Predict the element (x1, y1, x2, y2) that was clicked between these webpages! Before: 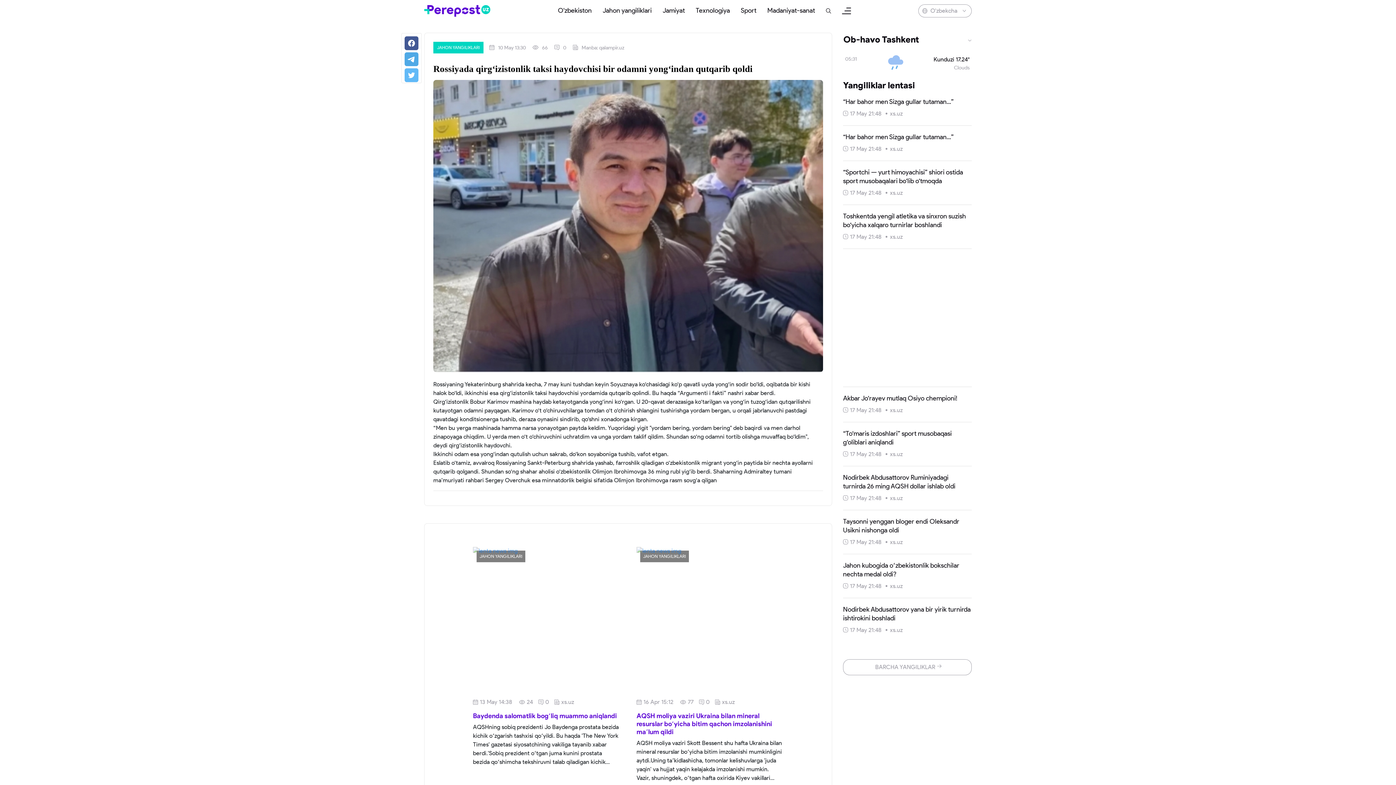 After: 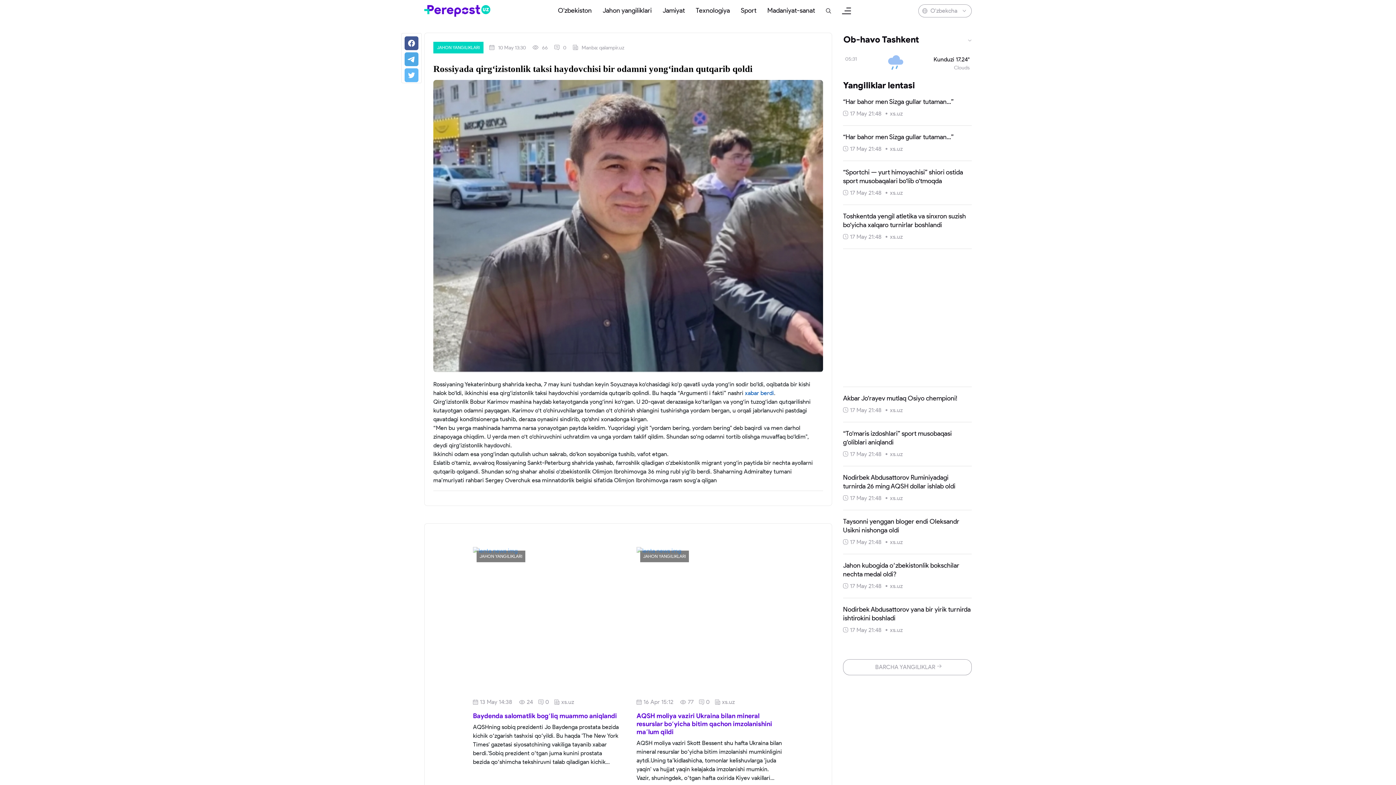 Action: bbox: (745, 389, 774, 396) label: xabar berdi